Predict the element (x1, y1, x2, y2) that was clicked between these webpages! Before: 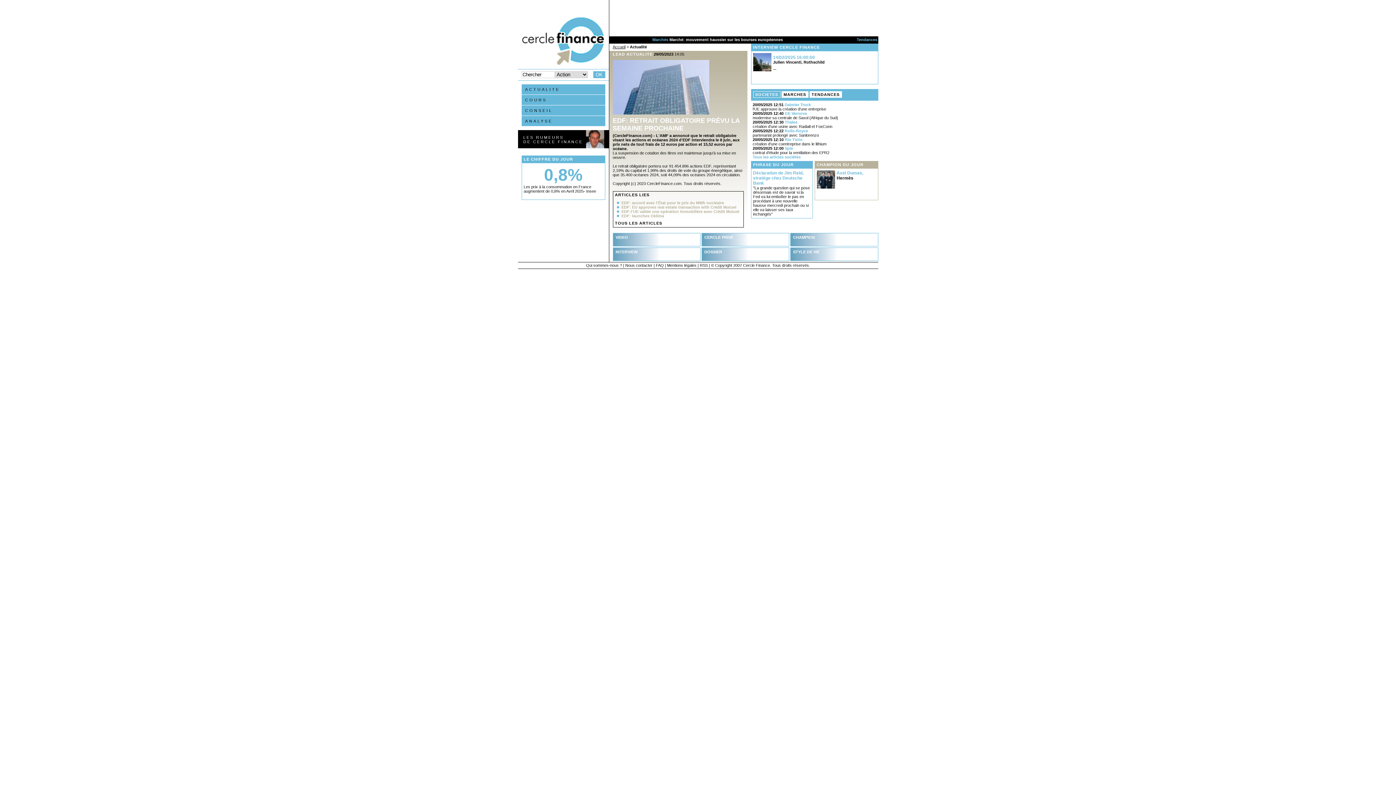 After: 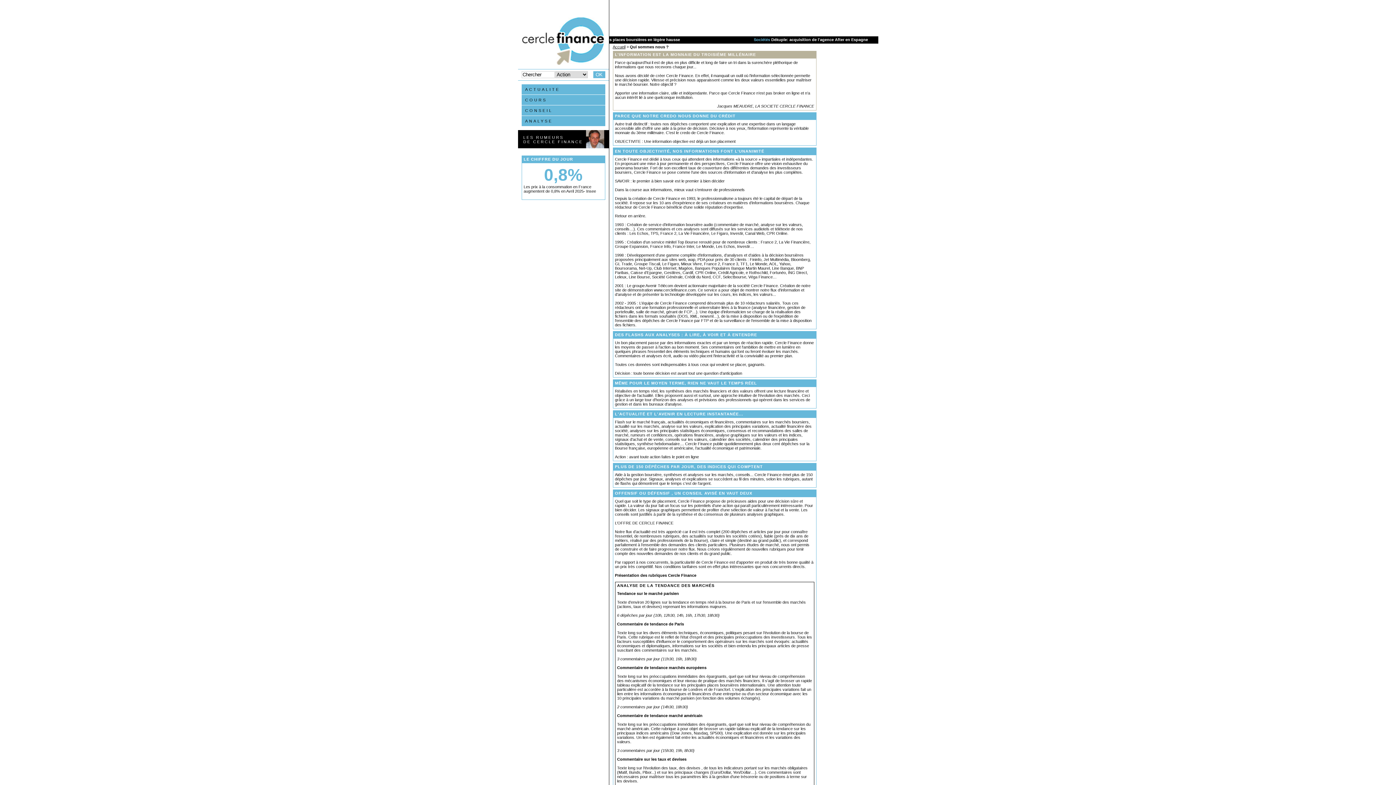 Action: bbox: (586, 263, 622, 267) label: Qui sommes-nous ?